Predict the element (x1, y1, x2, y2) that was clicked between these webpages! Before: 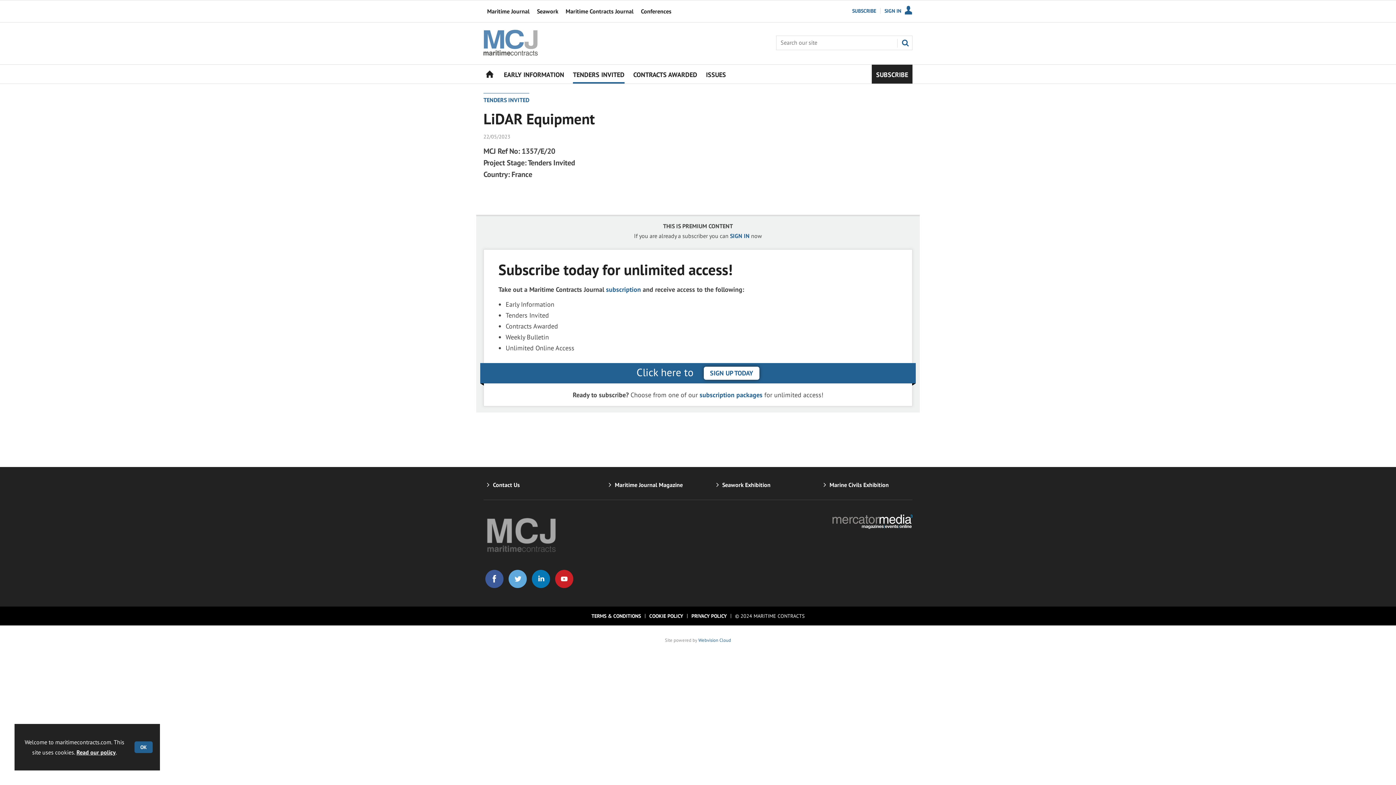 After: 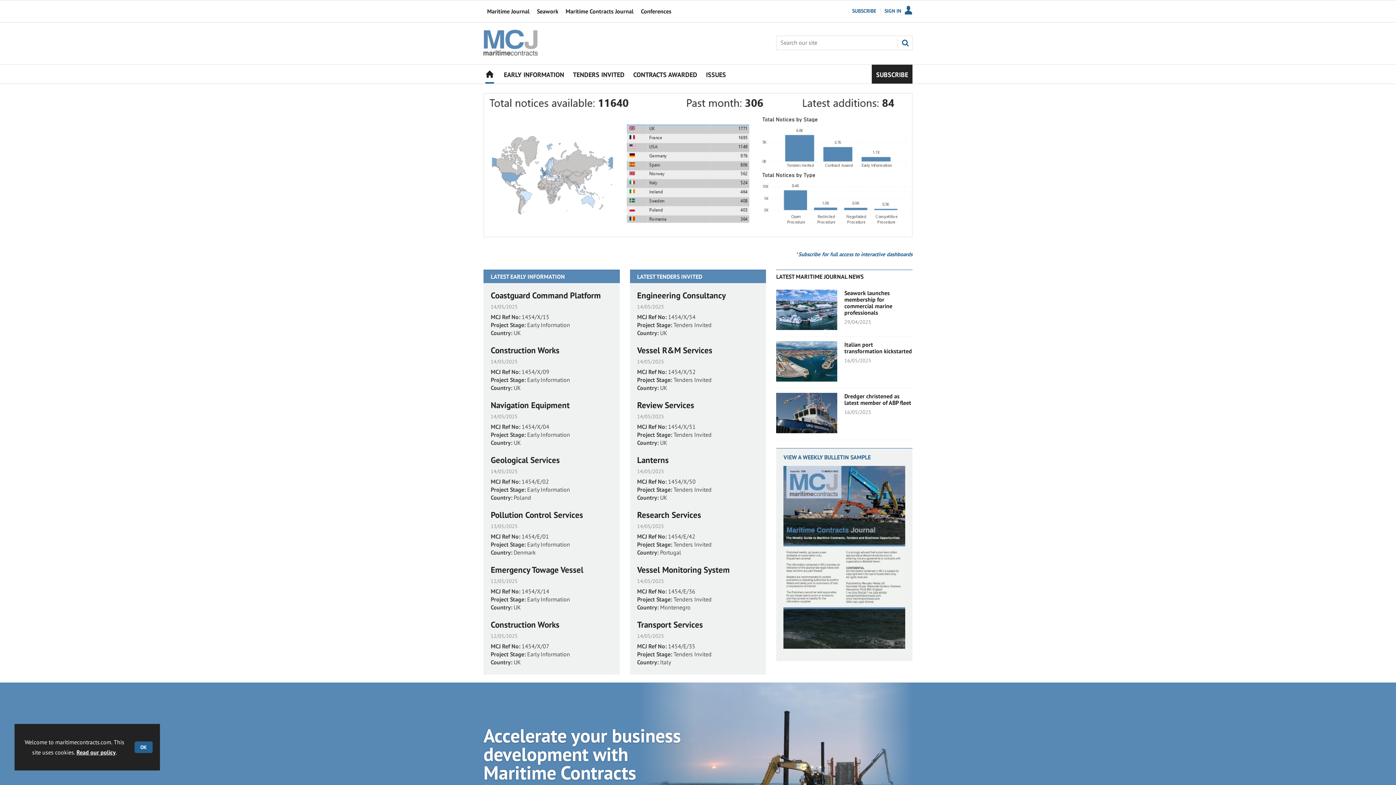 Action: bbox: (483, 49, 537, 57) label: Marine Contracts Journal